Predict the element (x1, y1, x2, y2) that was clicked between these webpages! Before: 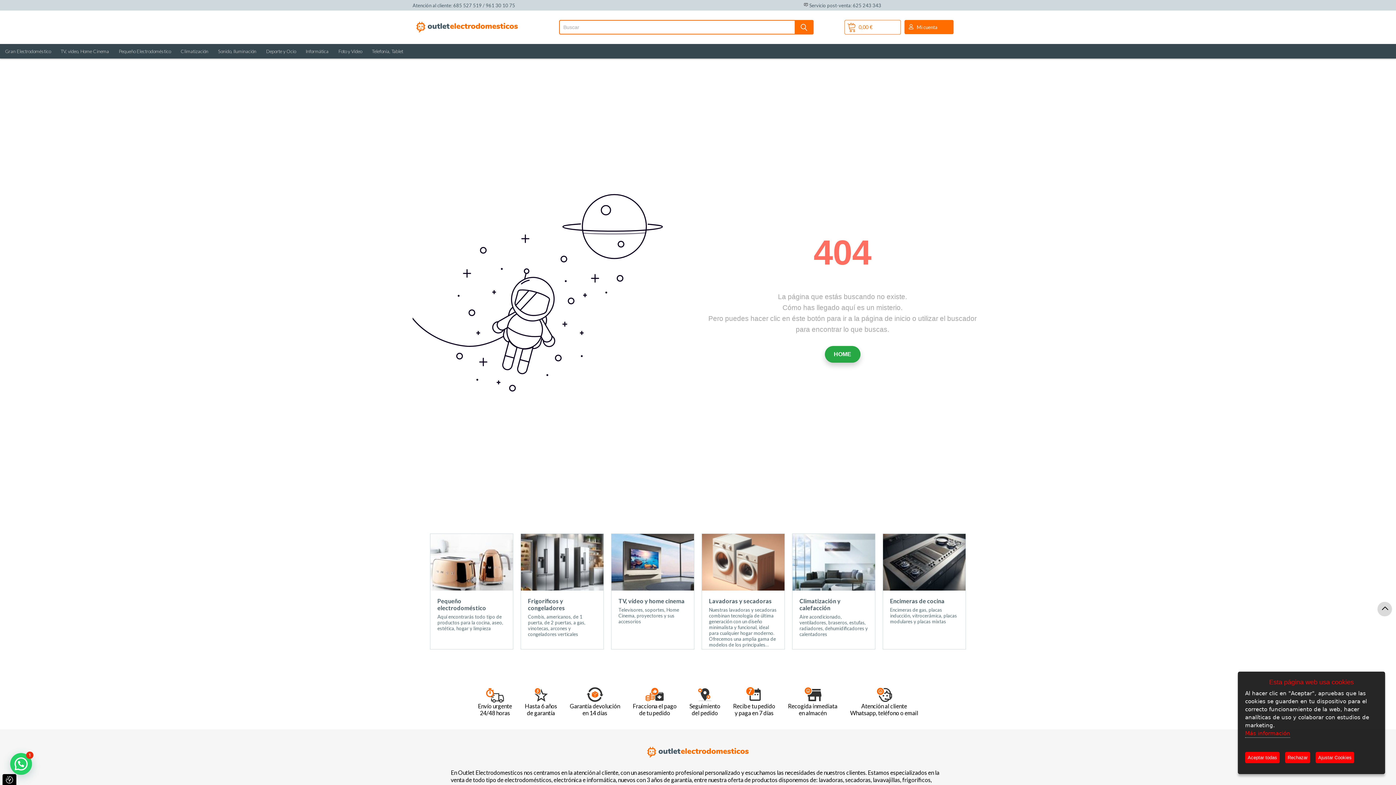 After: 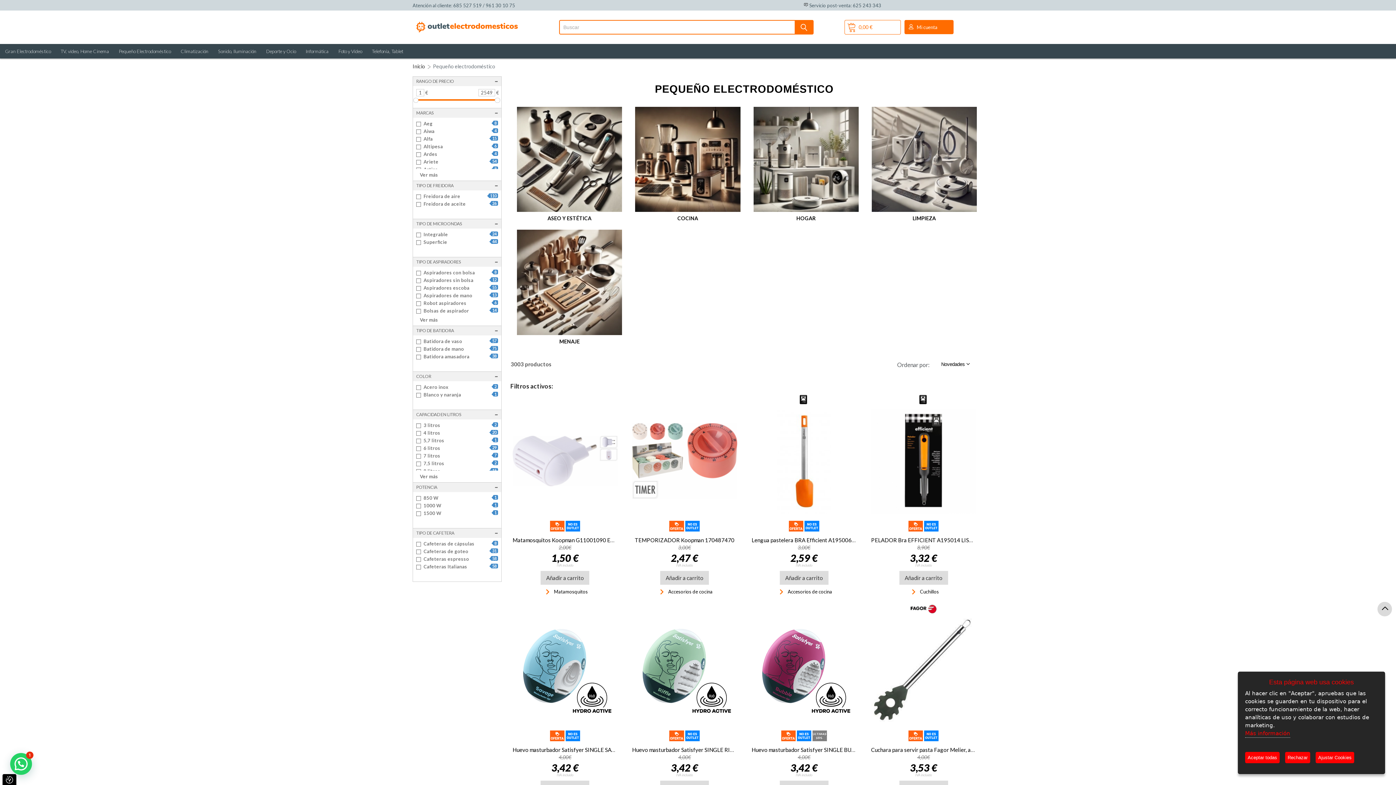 Action: label: Pequeño Electrodoméstico bbox: (114, 44, 175, 58)